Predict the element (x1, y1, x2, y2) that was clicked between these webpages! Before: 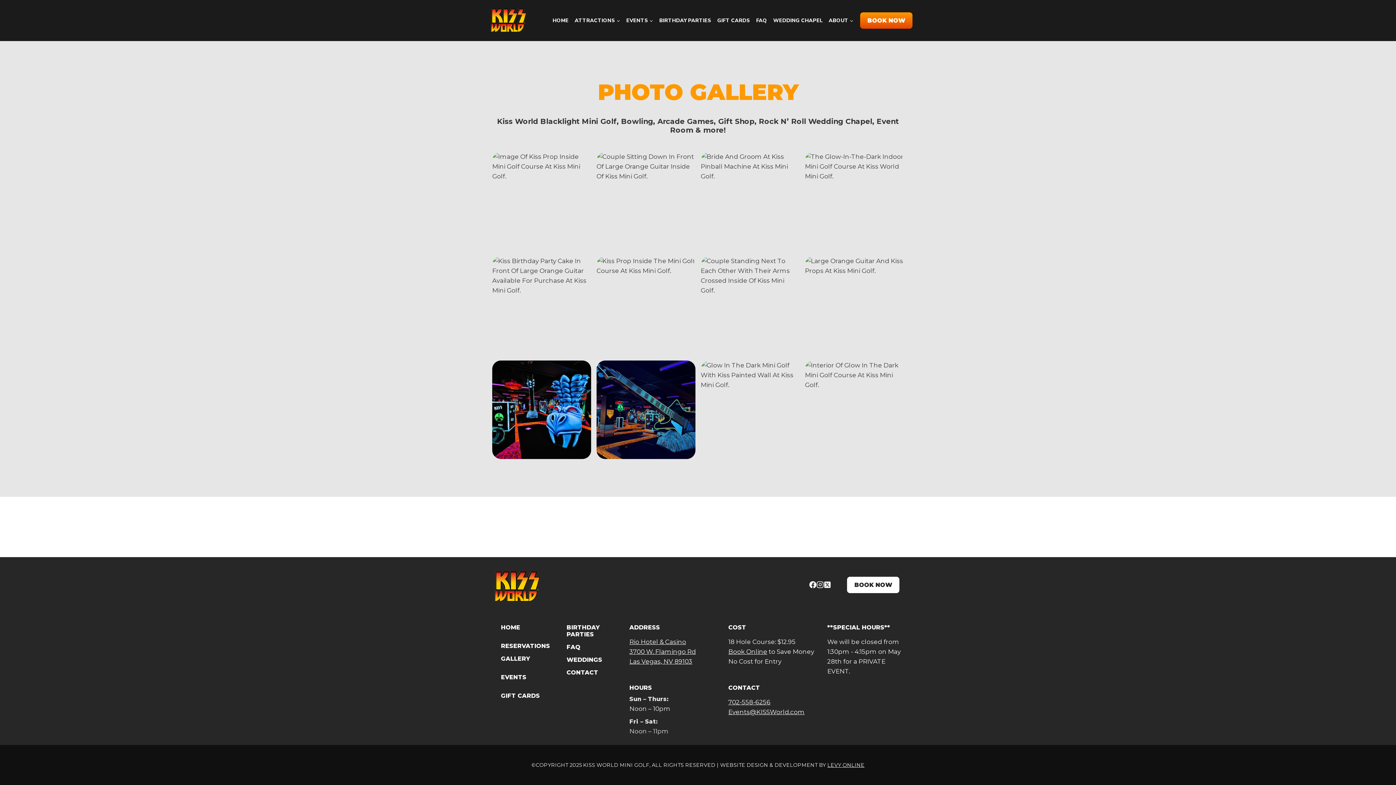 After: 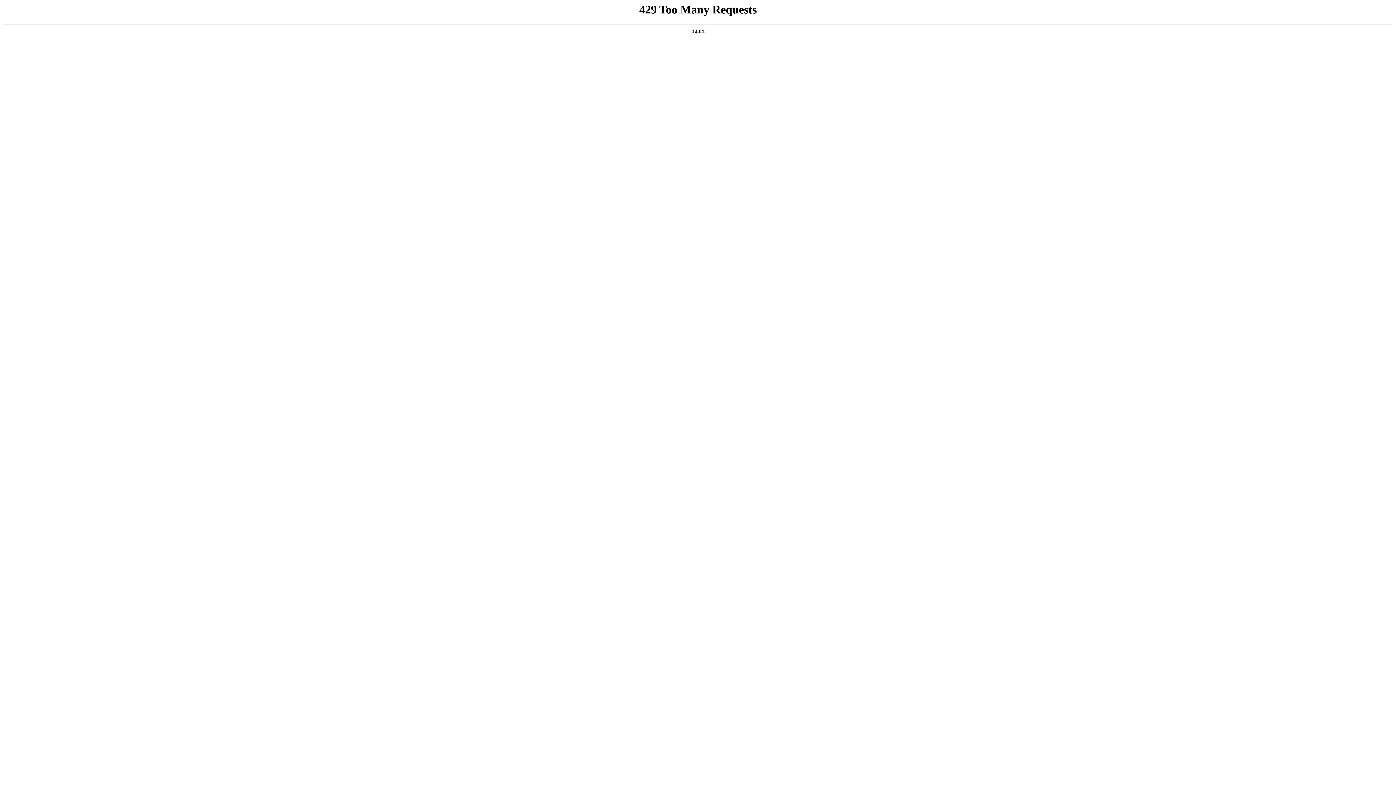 Action: bbox: (714, 13, 753, 27) label: GIFT CARDS